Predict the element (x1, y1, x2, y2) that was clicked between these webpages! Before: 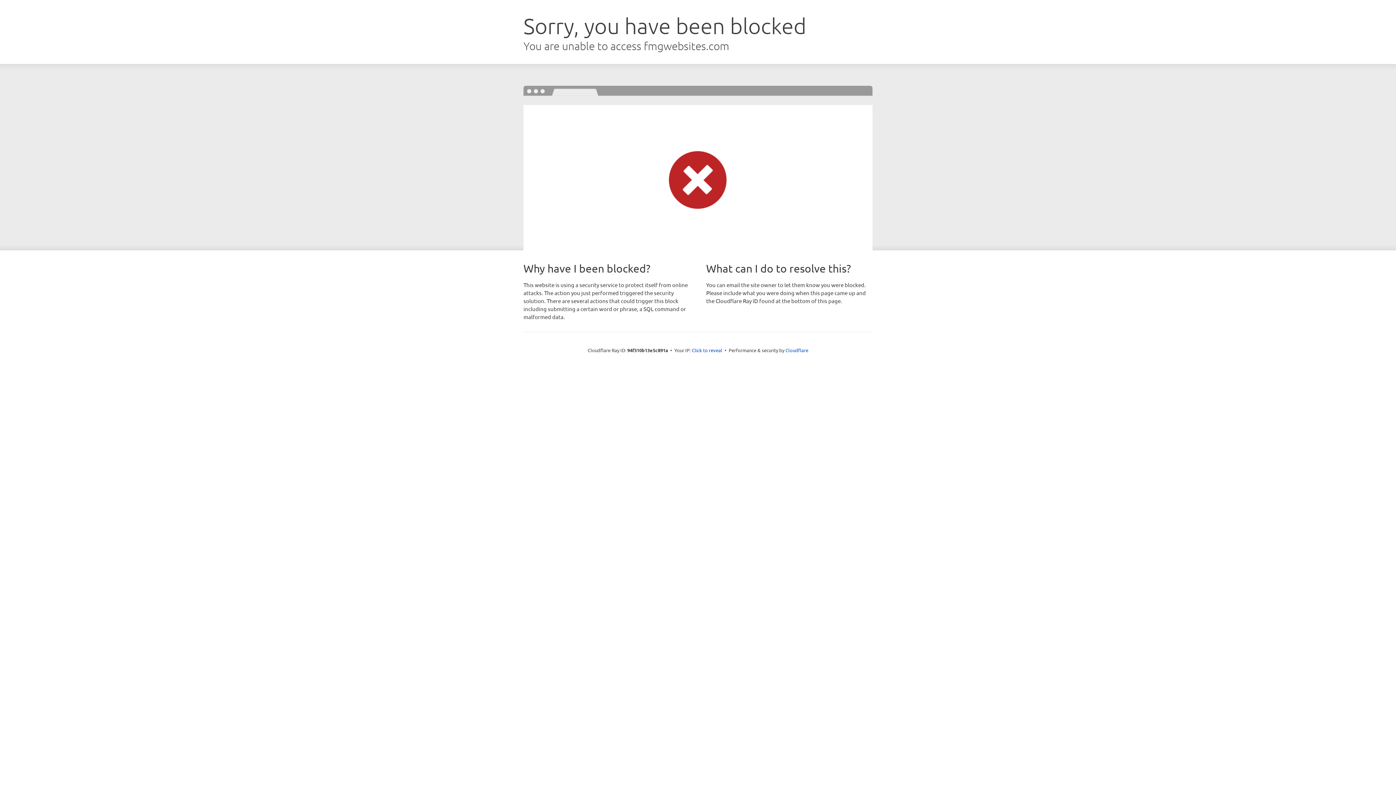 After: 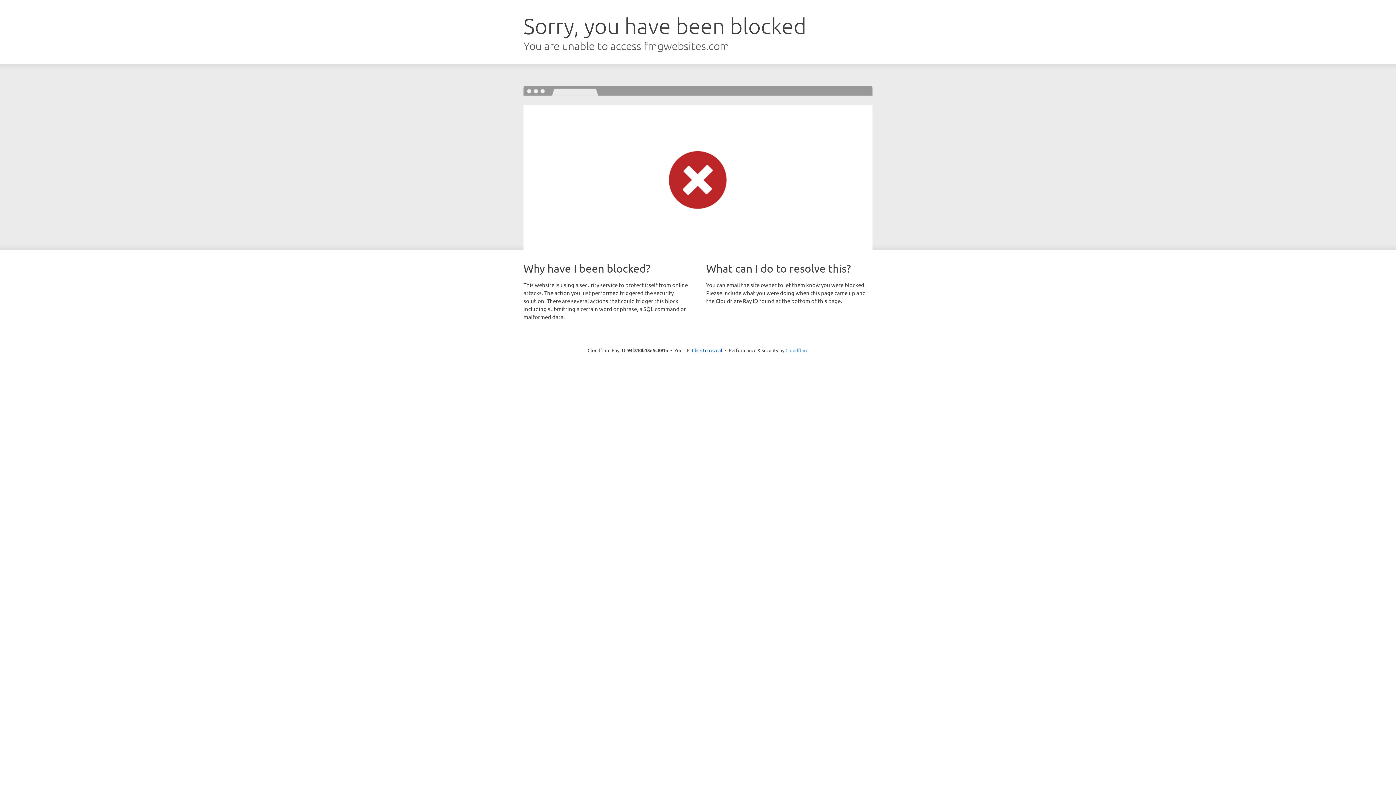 Action: bbox: (785, 347, 808, 353) label: Cloudflare